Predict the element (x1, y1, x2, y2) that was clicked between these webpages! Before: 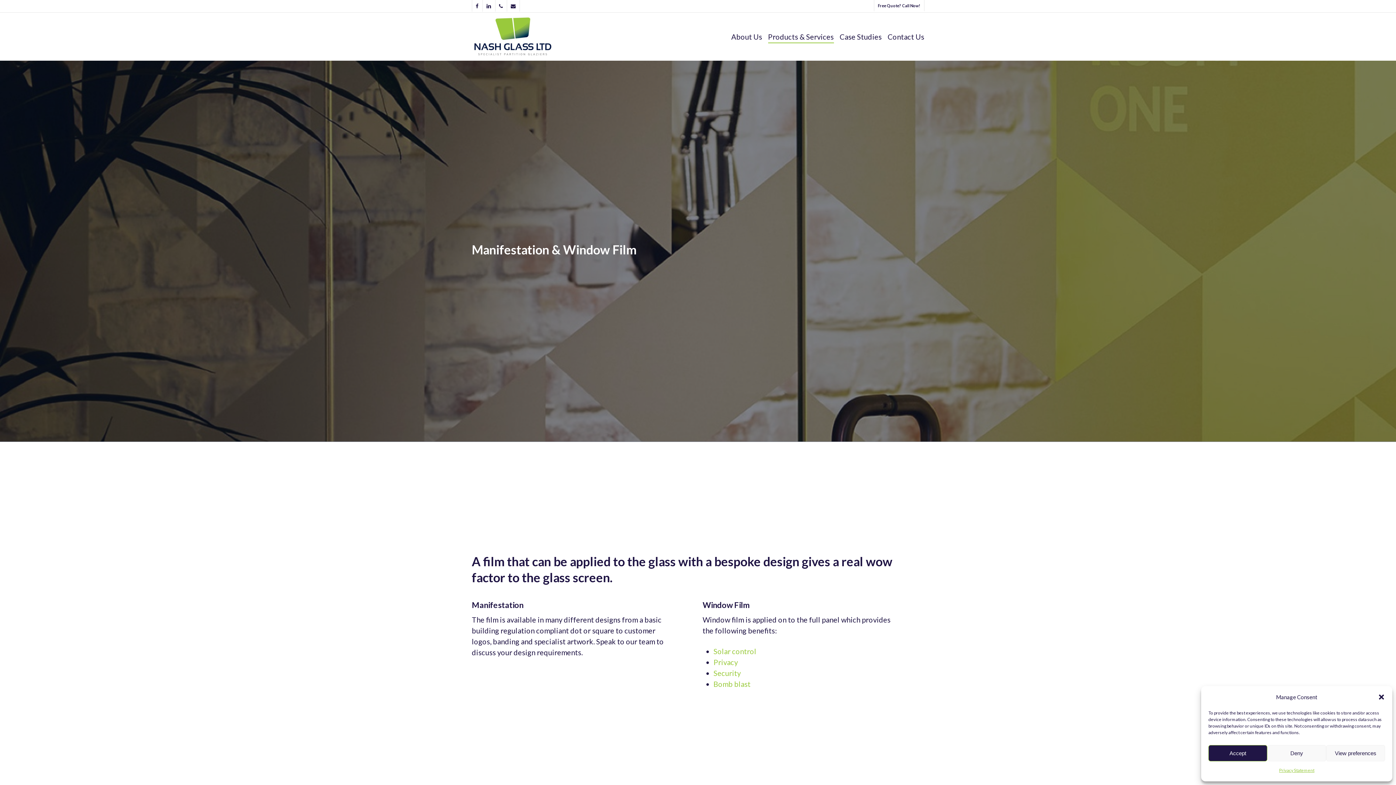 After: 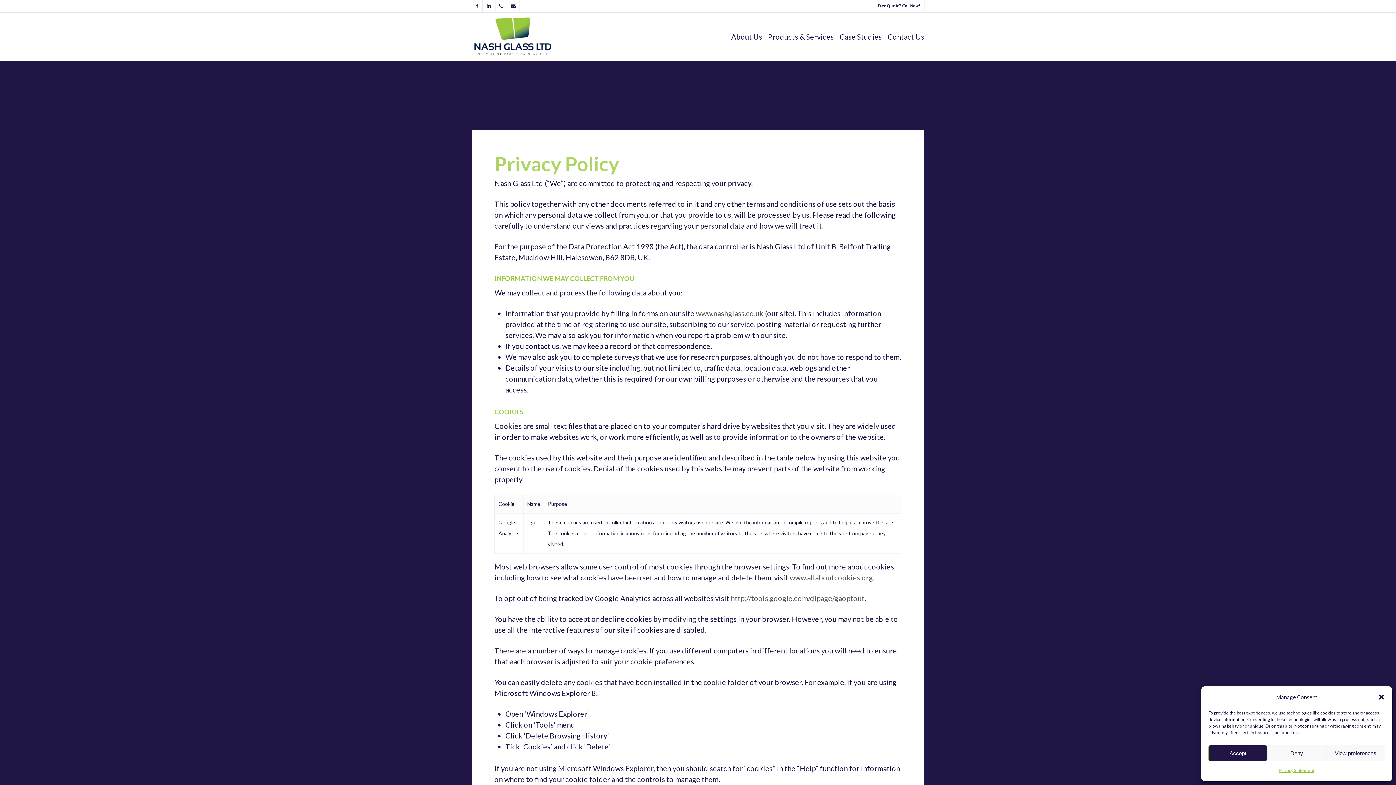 Action: label: Privacy Statement bbox: (1279, 765, 1314, 776)